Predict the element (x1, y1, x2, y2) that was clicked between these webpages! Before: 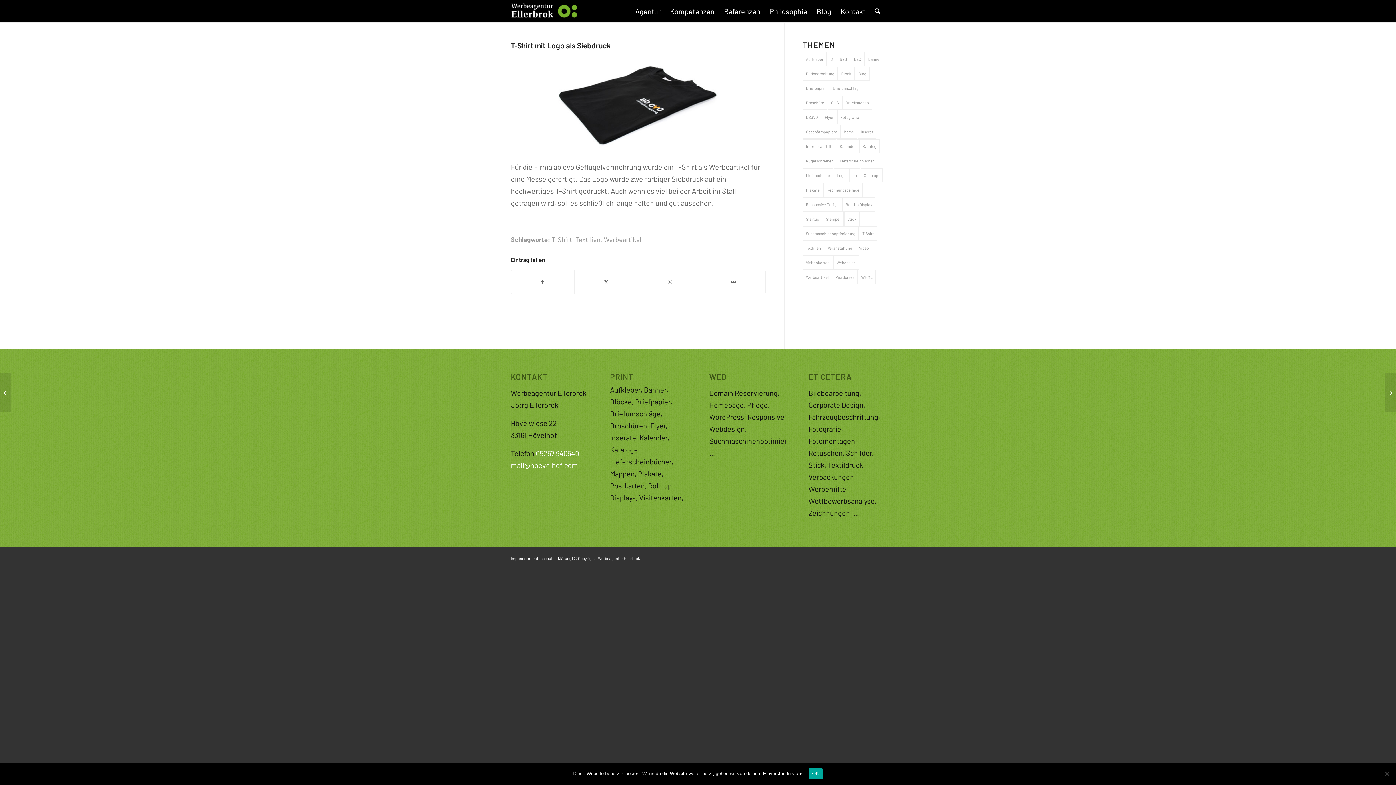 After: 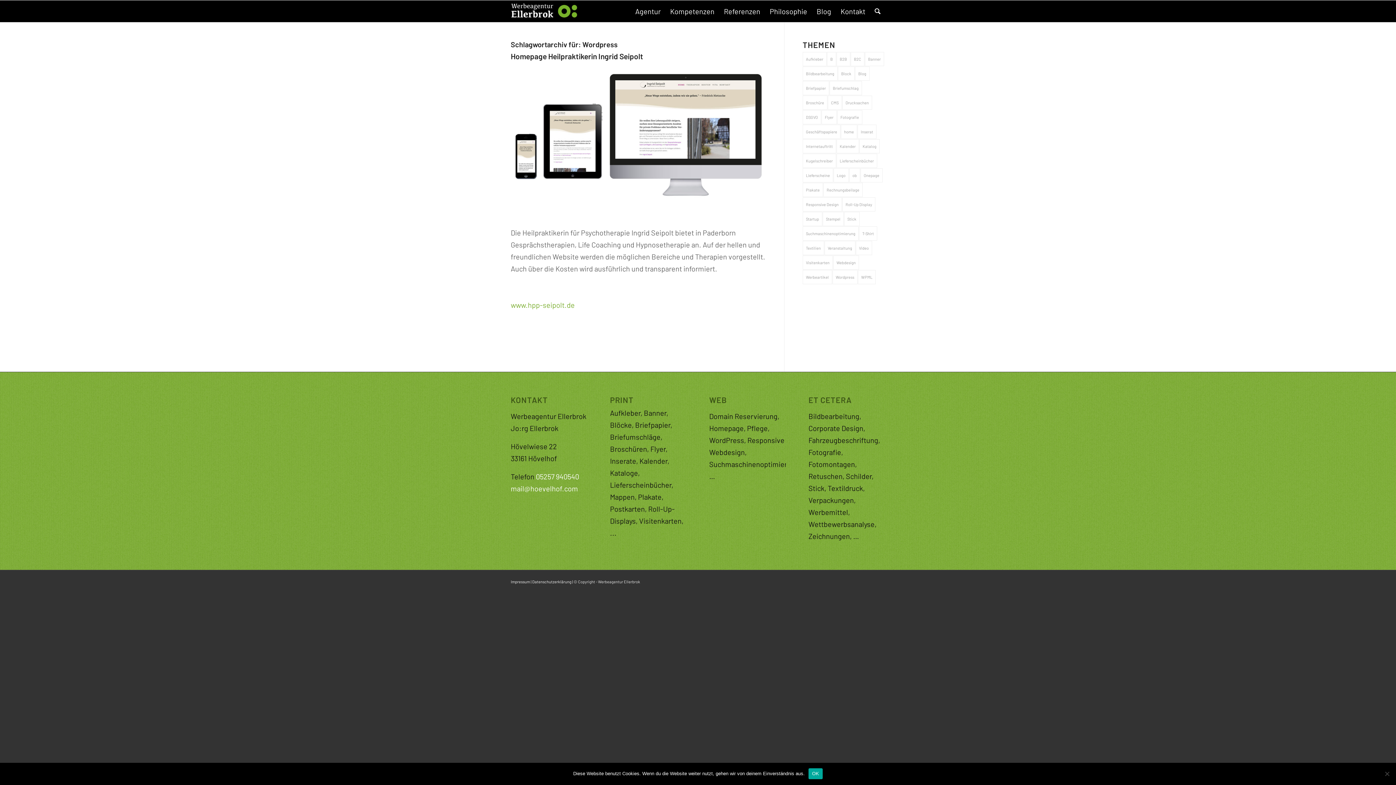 Action: label: Wordpress (1 Eintrag) bbox: (832, 270, 857, 284)